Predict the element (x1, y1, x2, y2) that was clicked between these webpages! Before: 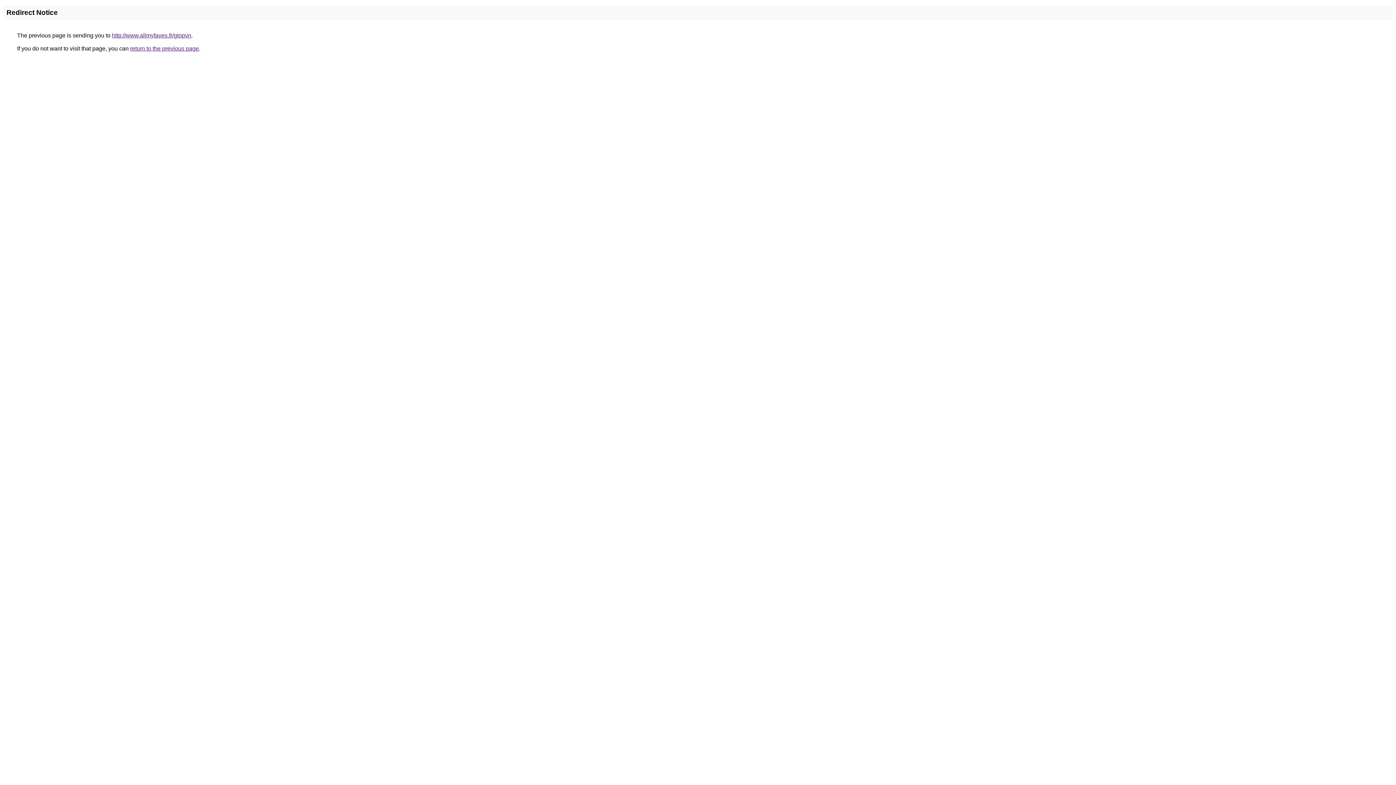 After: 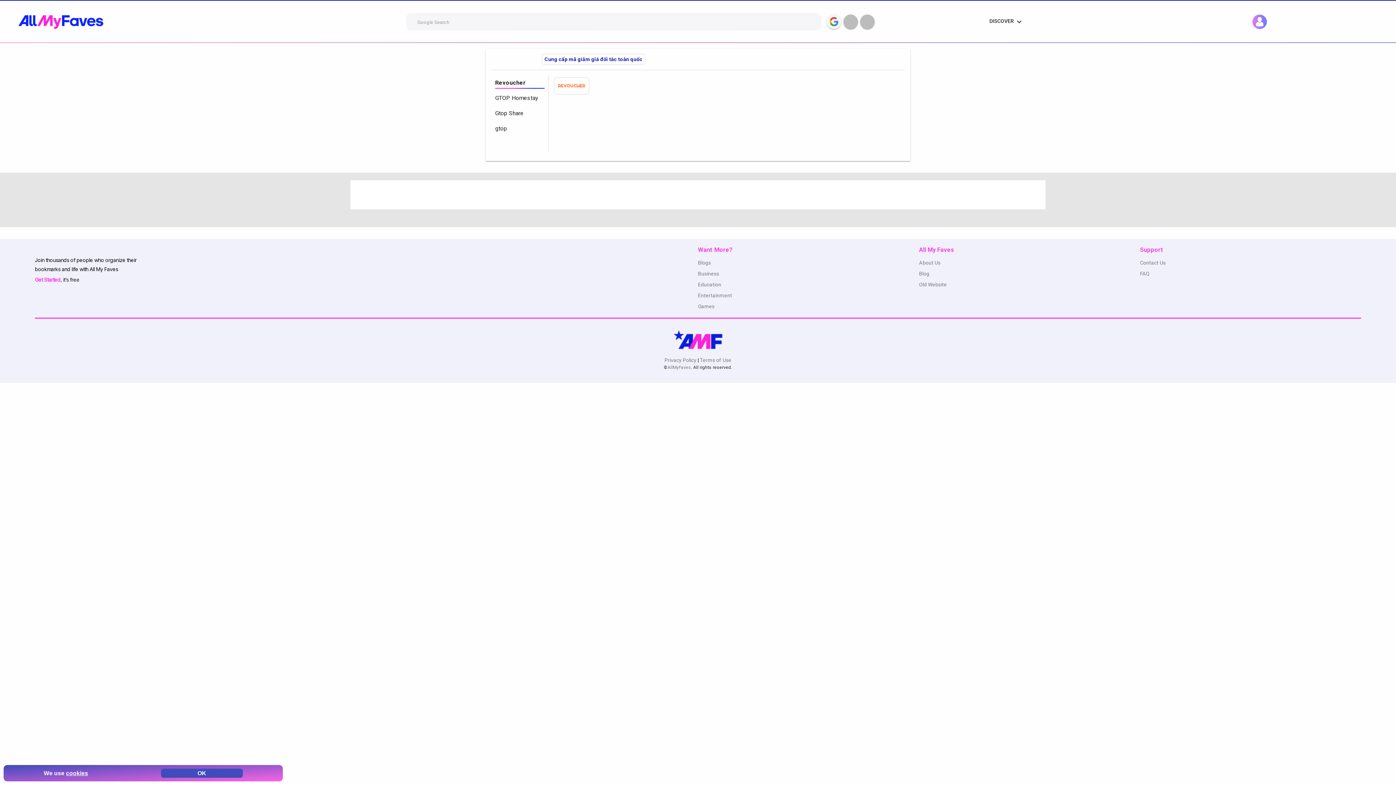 Action: bbox: (112, 32, 191, 38) label: http://www.allmyfaves.fr/gtopvn